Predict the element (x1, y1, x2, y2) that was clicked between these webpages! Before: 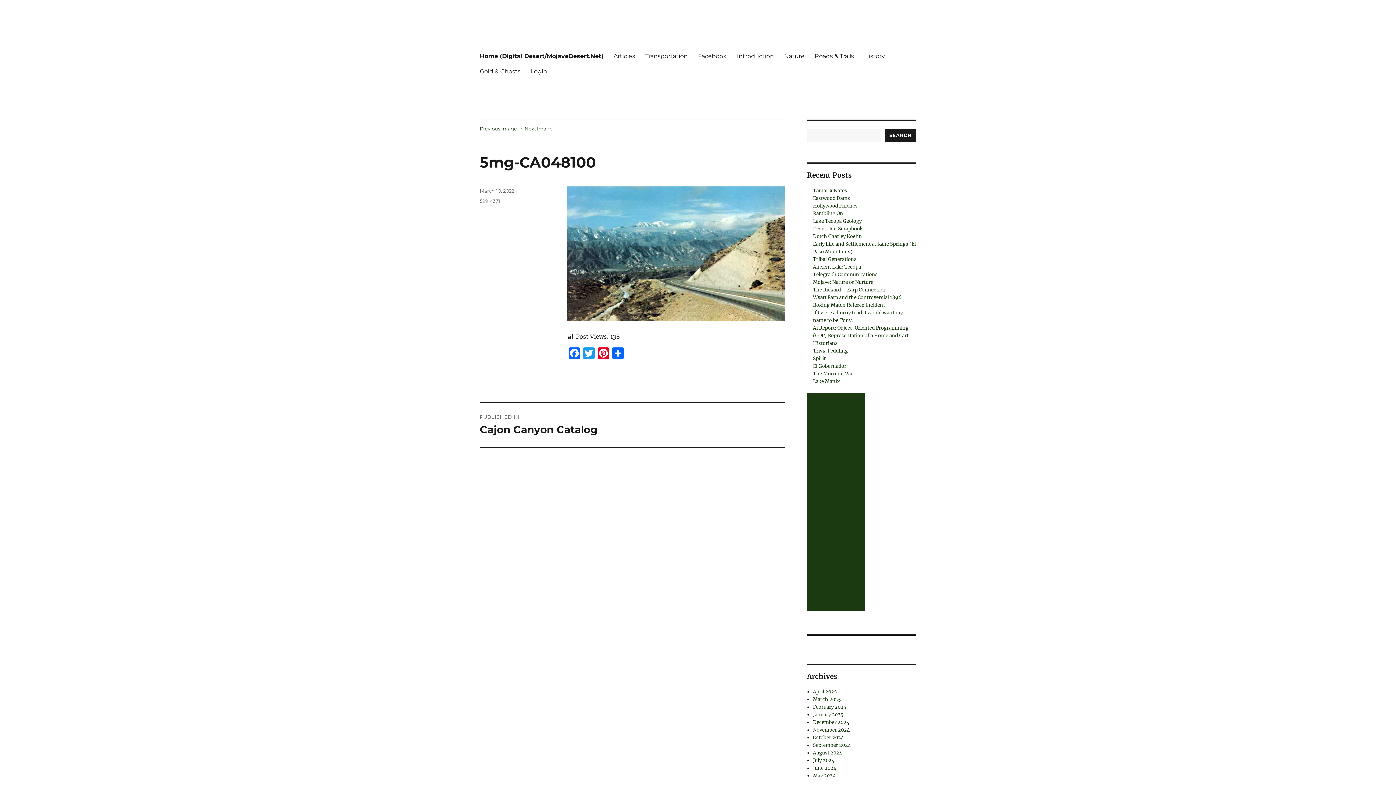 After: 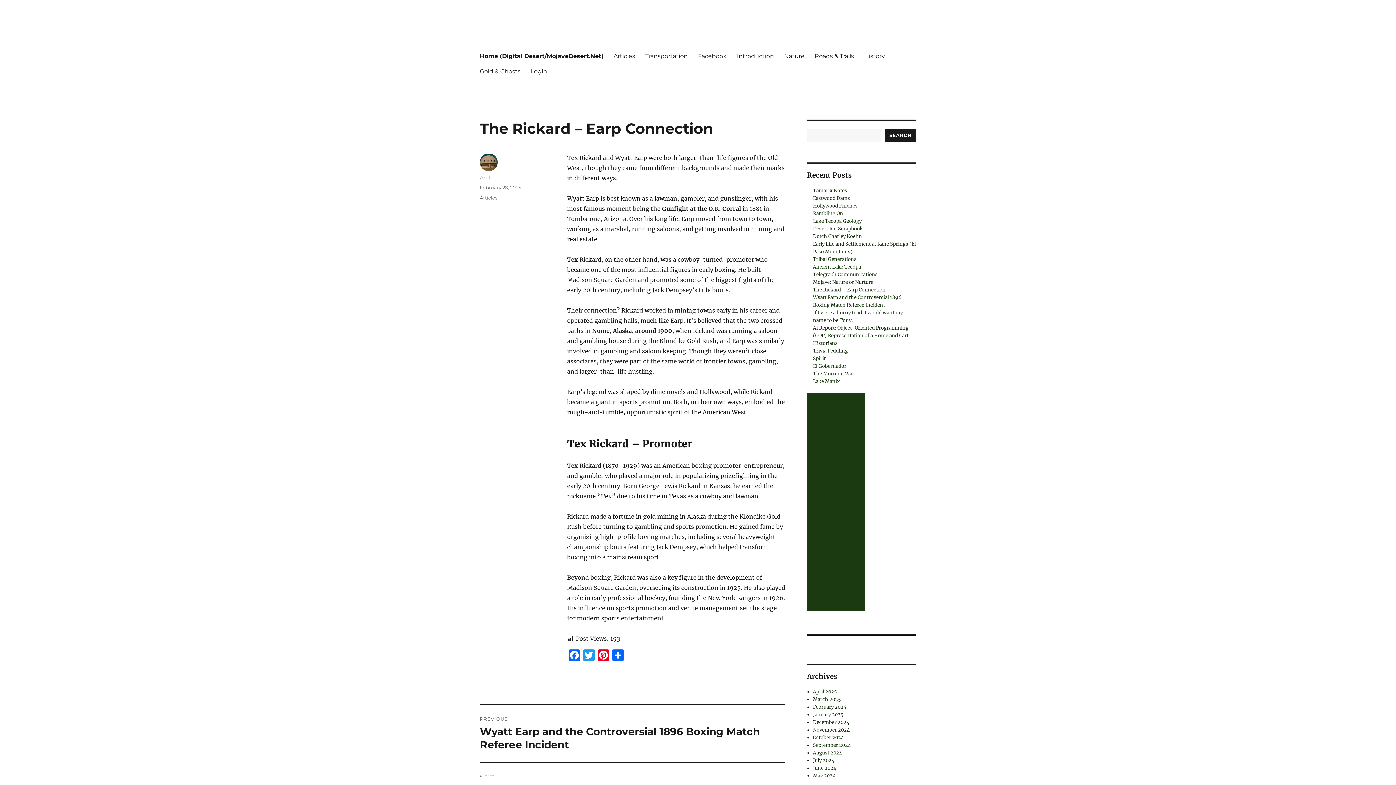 Action: bbox: (813, 286, 885, 293) label: The Rickard – Earp Connection